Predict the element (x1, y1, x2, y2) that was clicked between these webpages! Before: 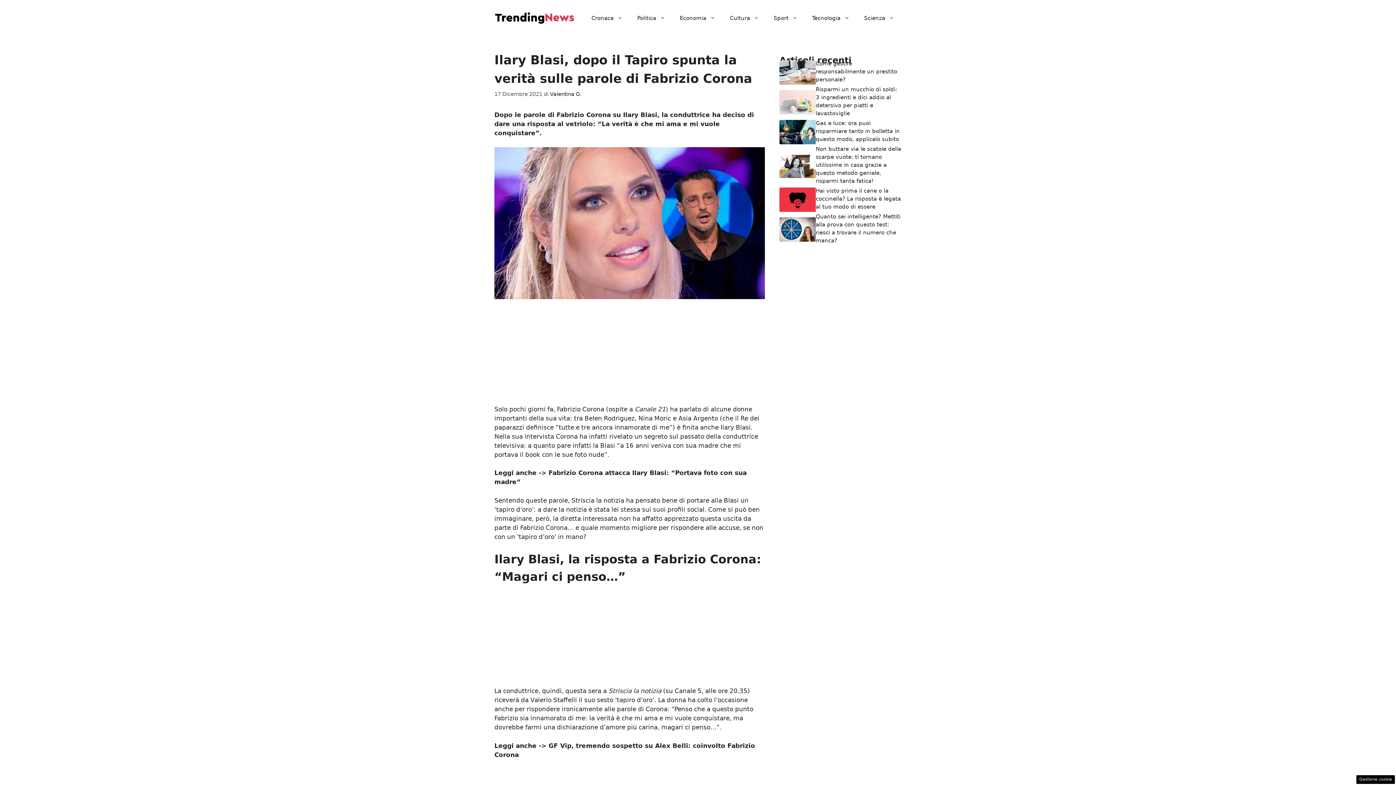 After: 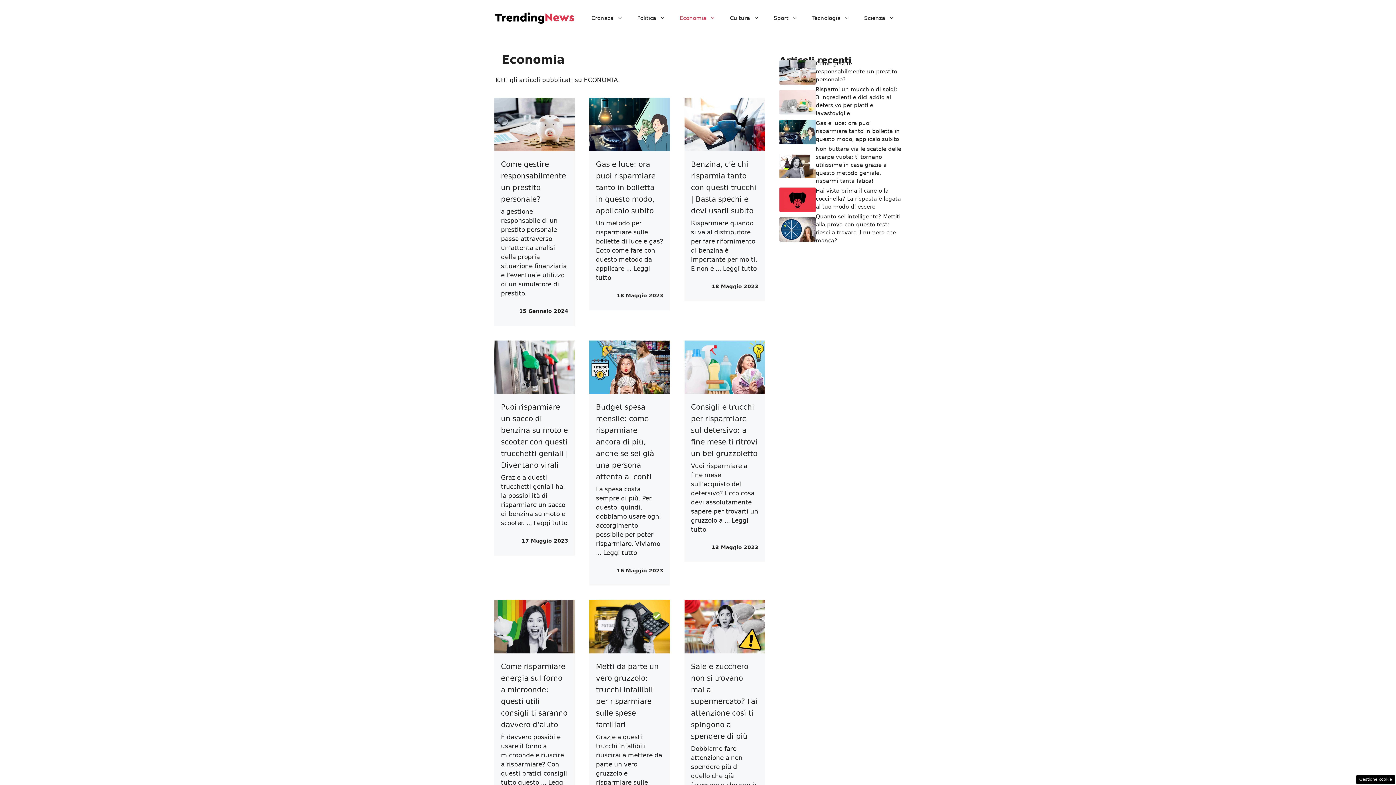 Action: bbox: (672, 7, 722, 29) label: Economia